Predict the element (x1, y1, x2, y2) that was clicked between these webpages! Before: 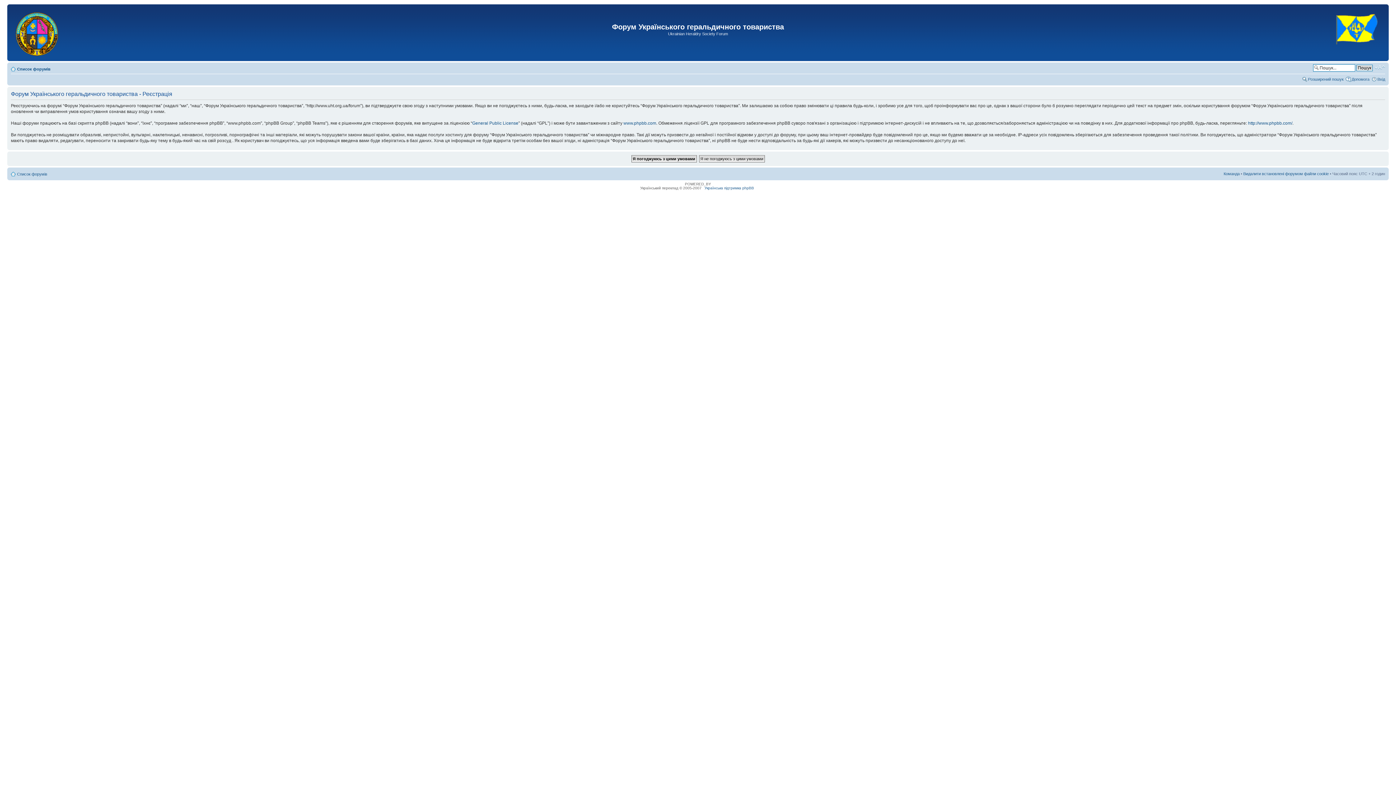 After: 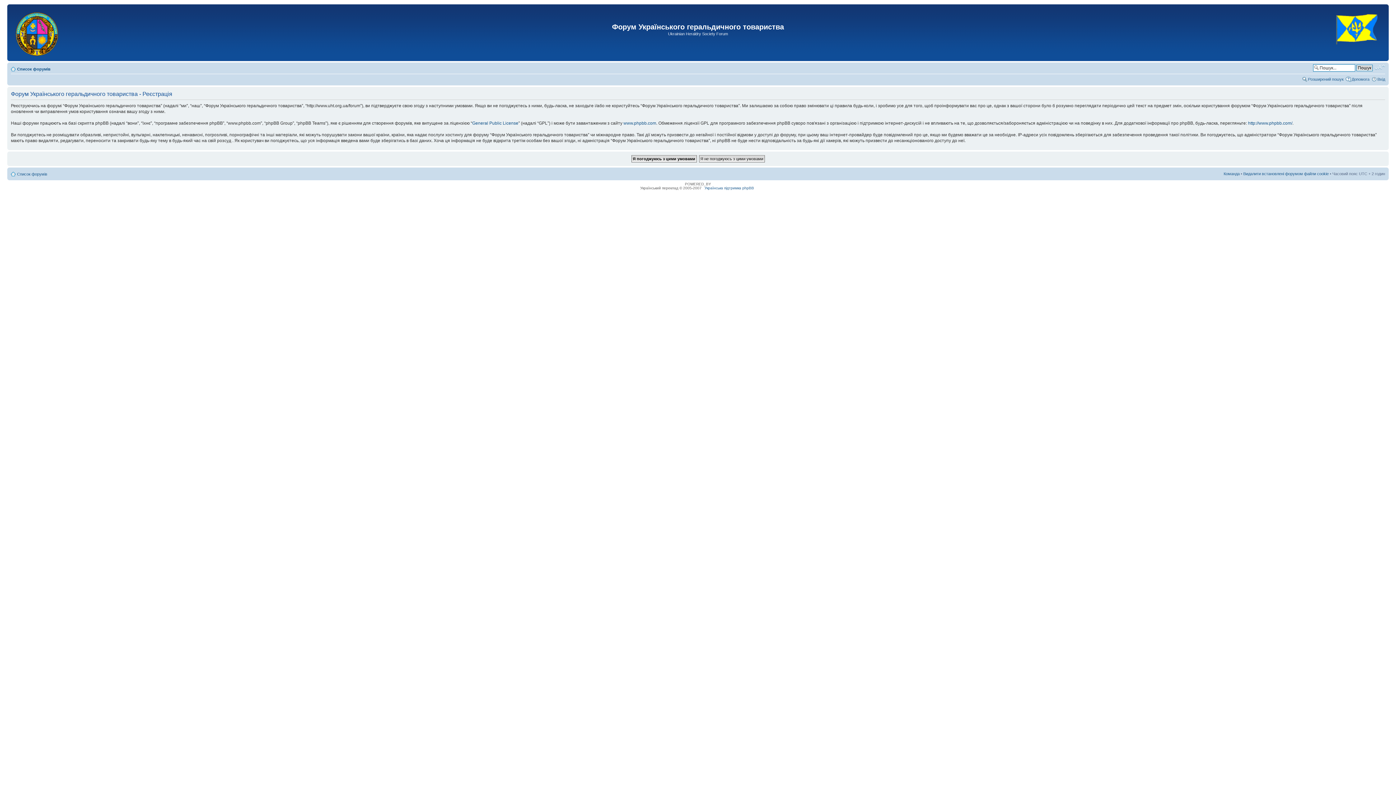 Action: label: Змінити розмір шрифту bbox: (1374, 64, 1385, 70)